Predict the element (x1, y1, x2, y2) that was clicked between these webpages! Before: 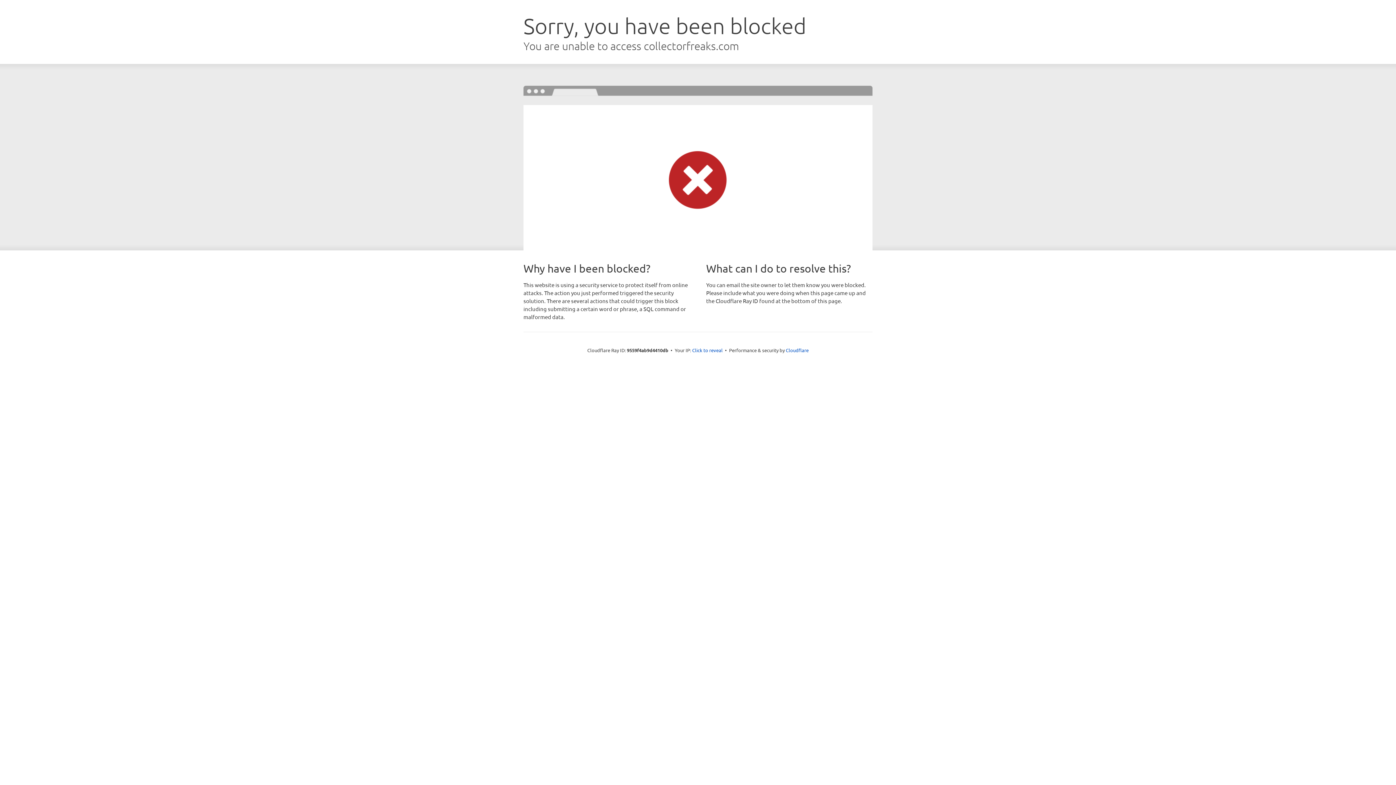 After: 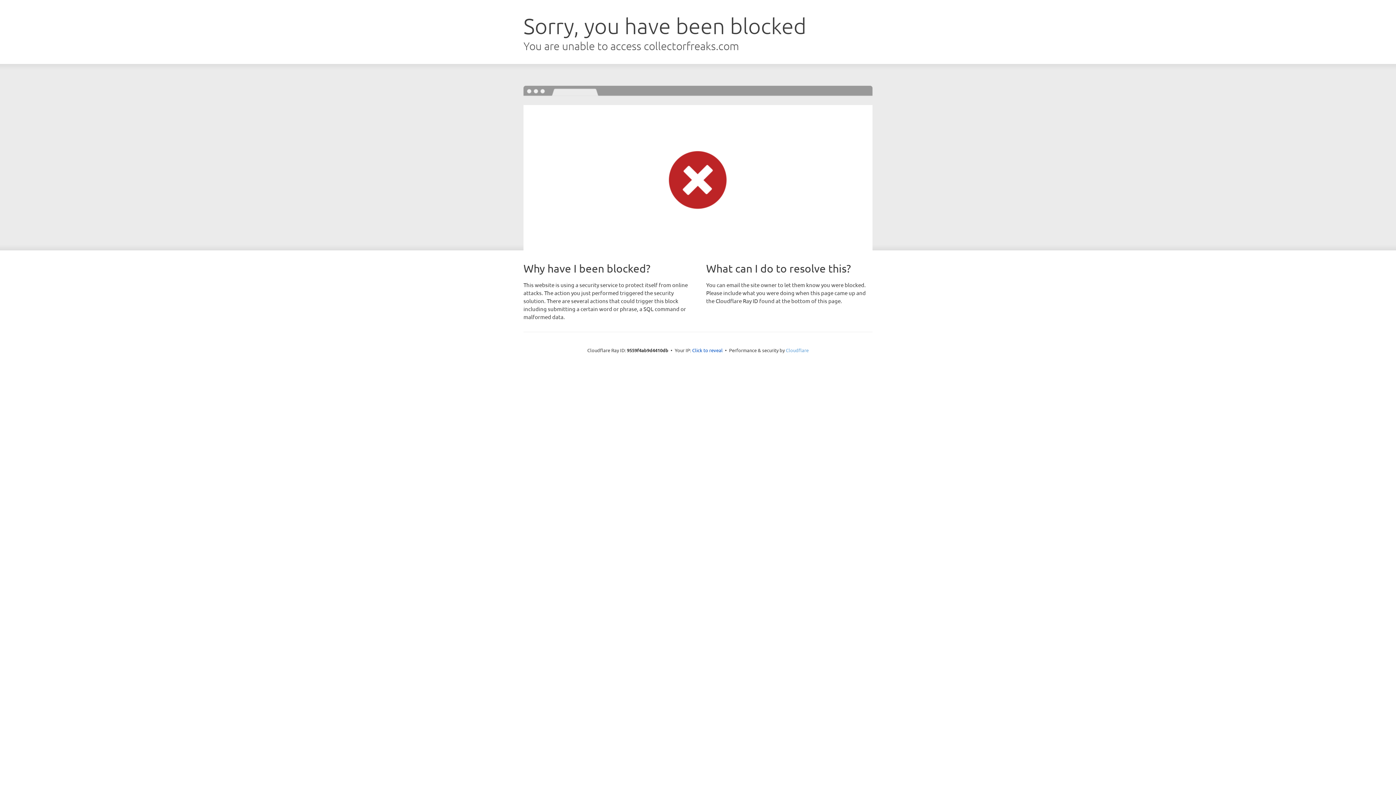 Action: bbox: (786, 347, 808, 353) label: Cloudflare